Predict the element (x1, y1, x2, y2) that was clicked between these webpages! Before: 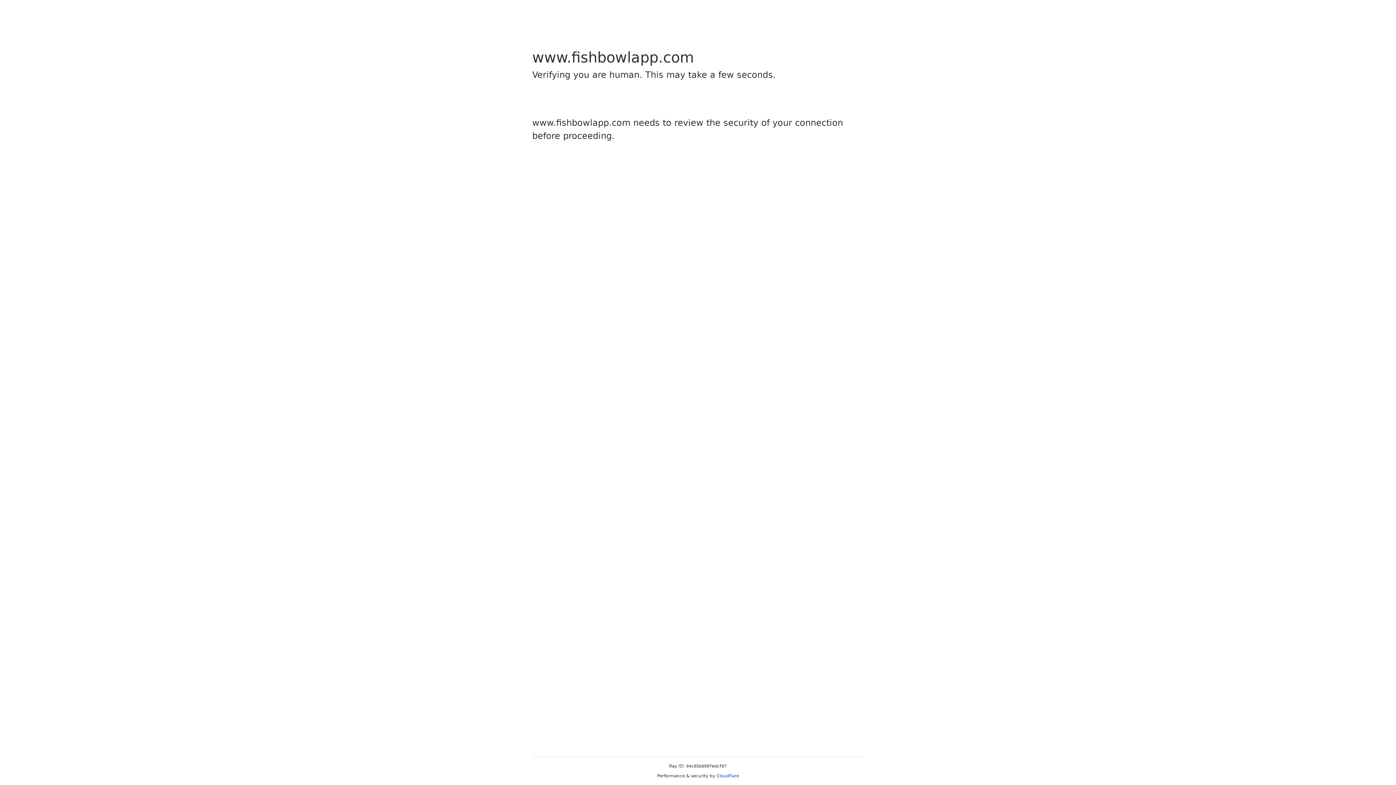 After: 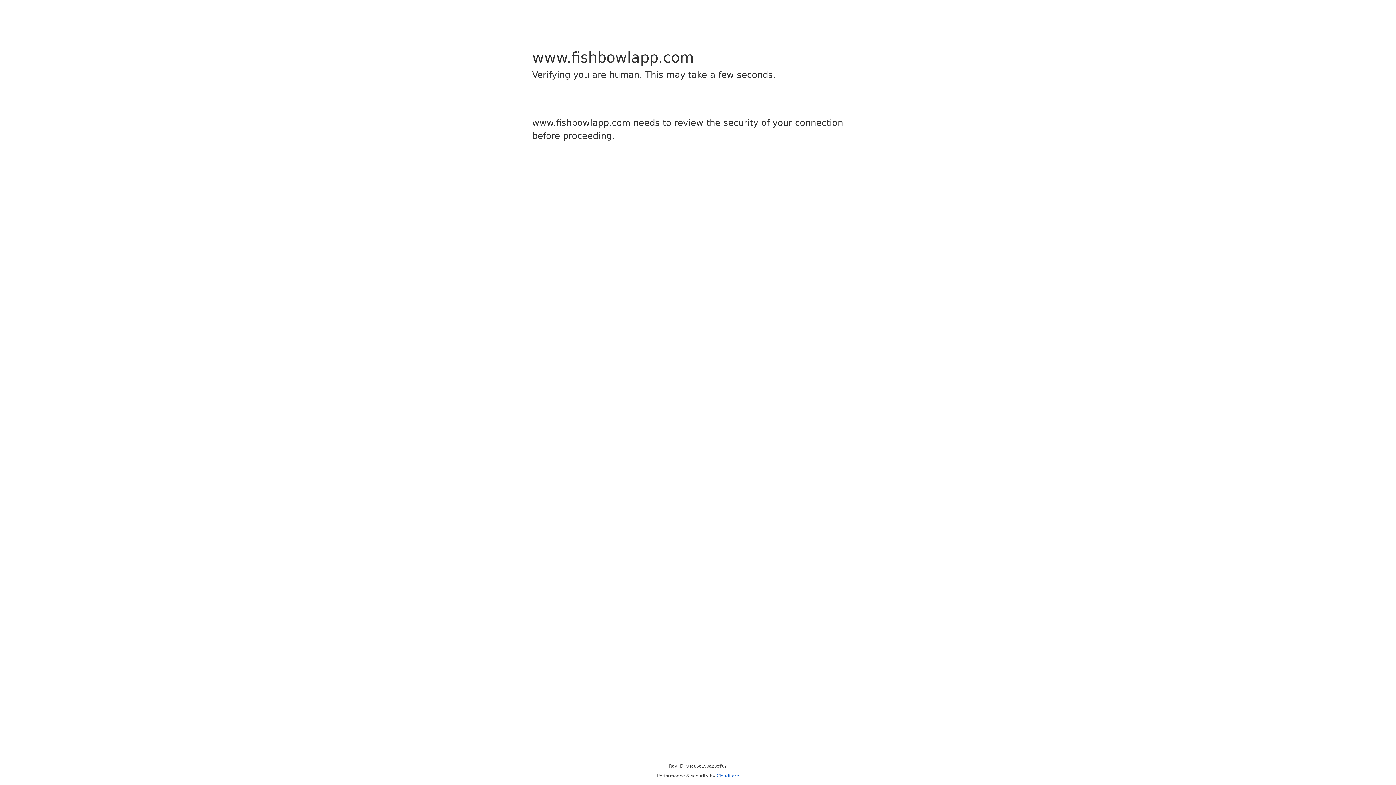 Action: label: Cloudflare bbox: (716, 773, 739, 778)